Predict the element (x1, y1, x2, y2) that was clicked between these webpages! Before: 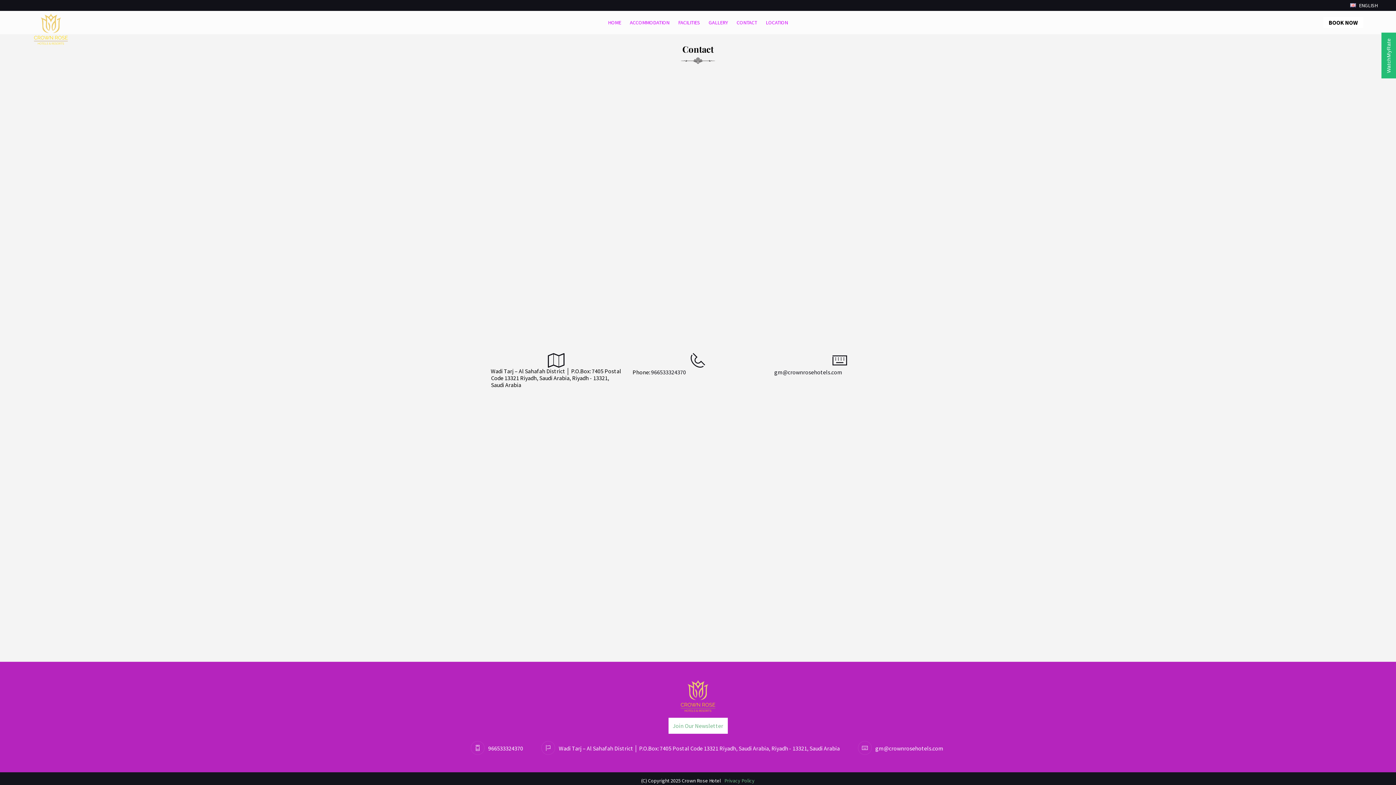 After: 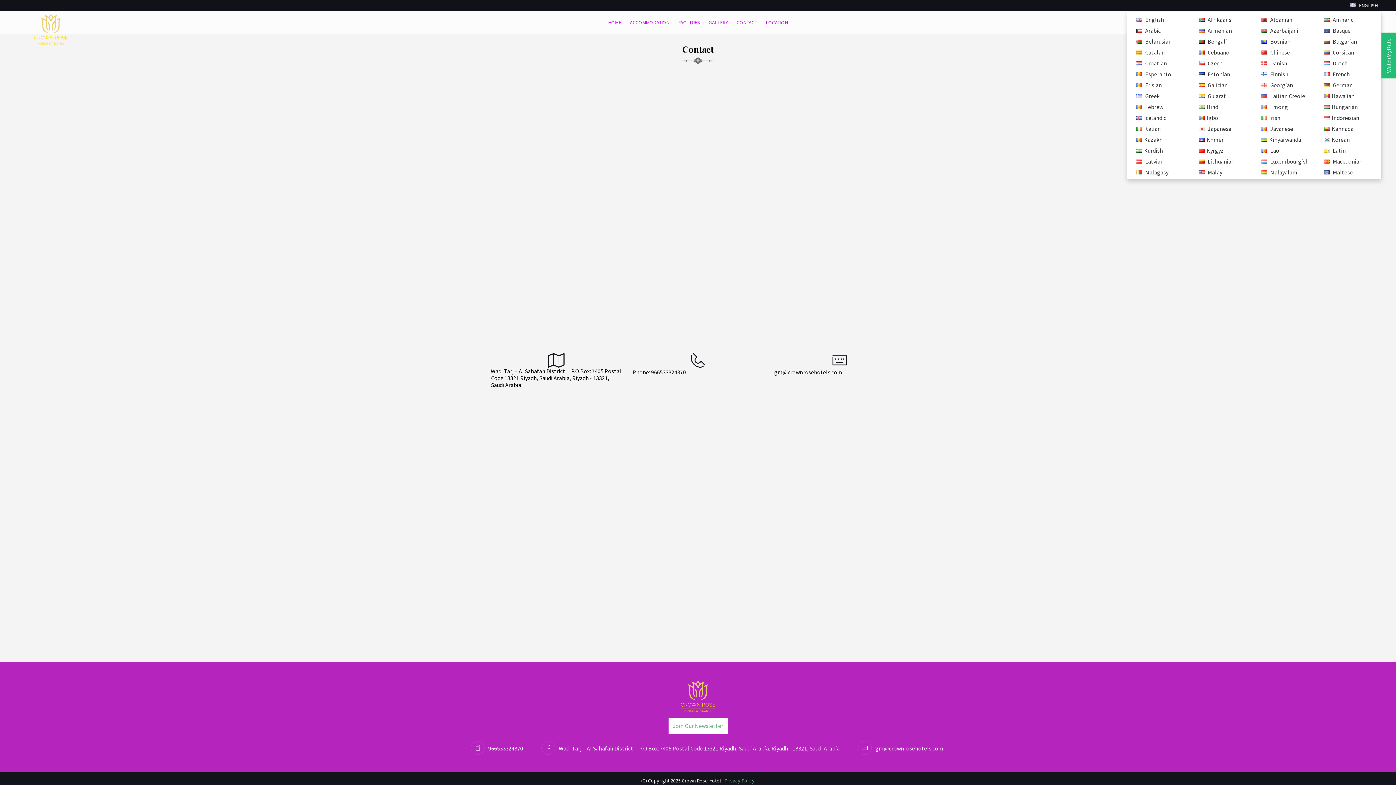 Action: label:  ENGLISH bbox: (1346, 0, 1381, 11)